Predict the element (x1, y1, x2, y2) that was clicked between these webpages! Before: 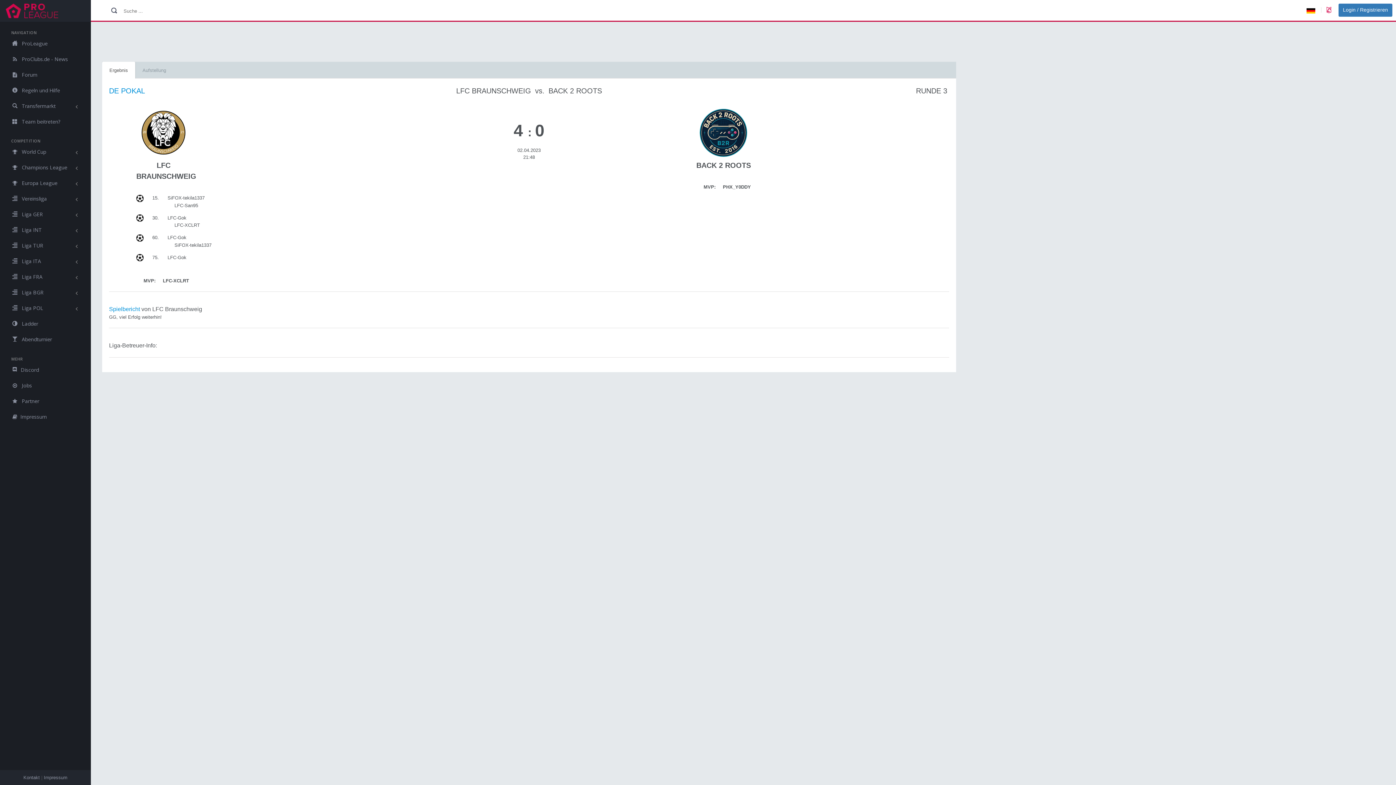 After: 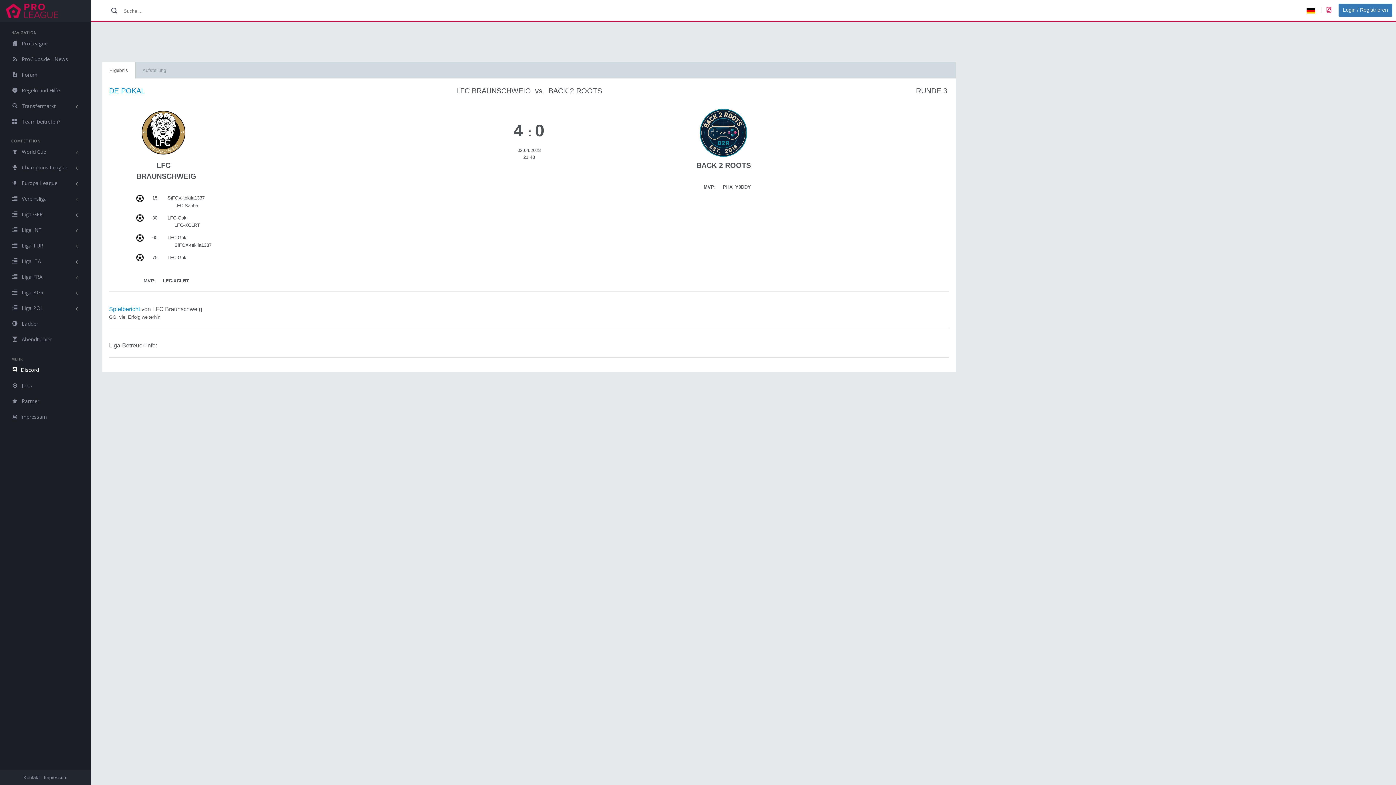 Action: bbox: (0, 362, 90, 377) label: Discord